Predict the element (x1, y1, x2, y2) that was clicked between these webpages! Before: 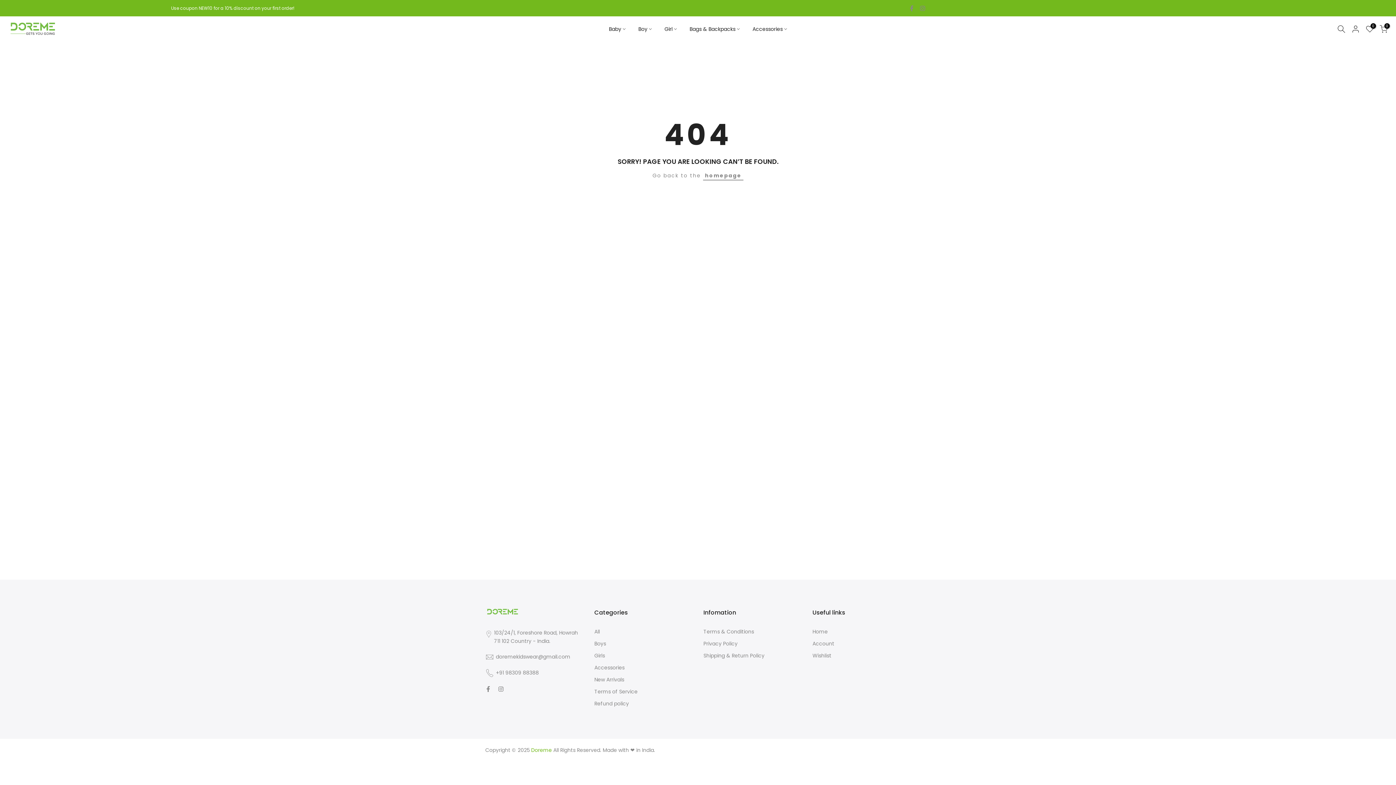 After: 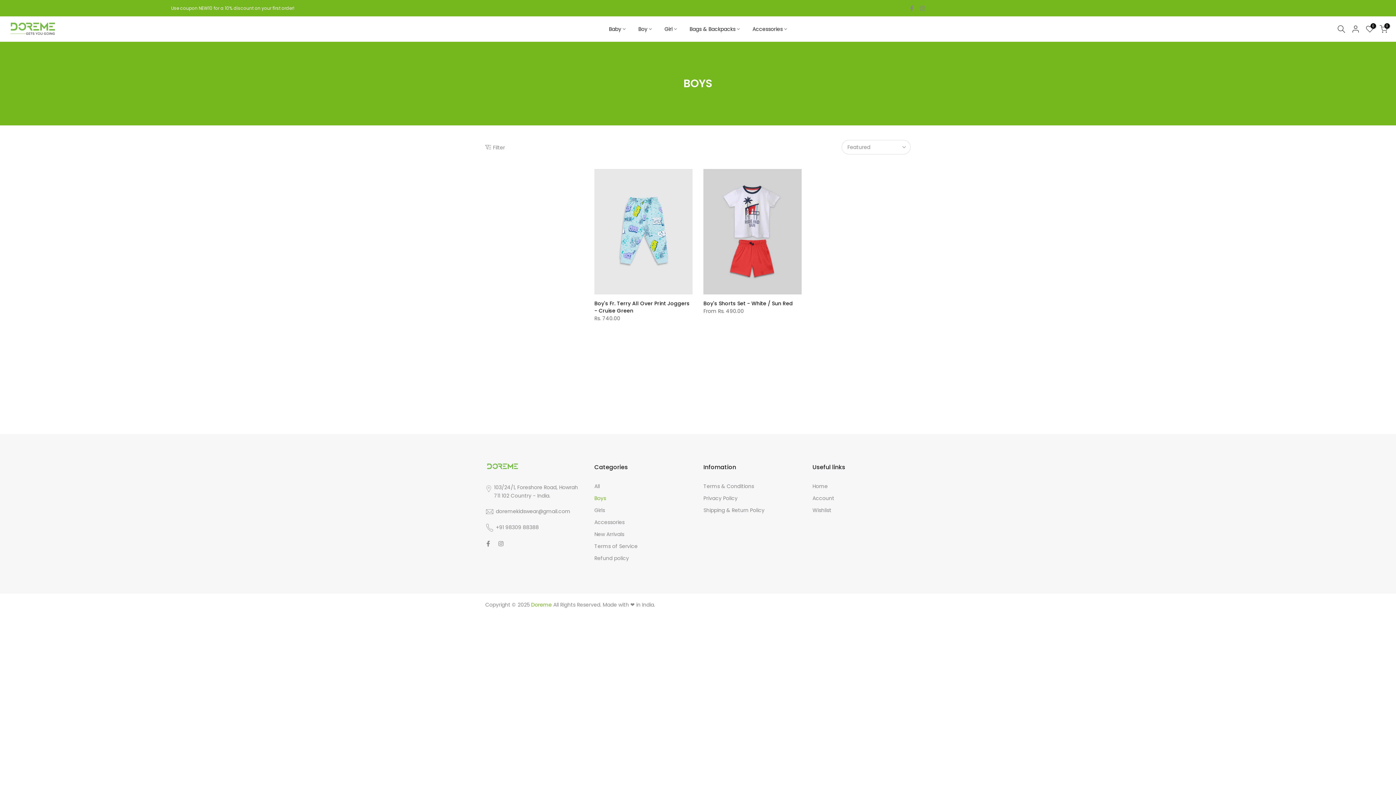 Action: label: Boys bbox: (594, 640, 606, 647)